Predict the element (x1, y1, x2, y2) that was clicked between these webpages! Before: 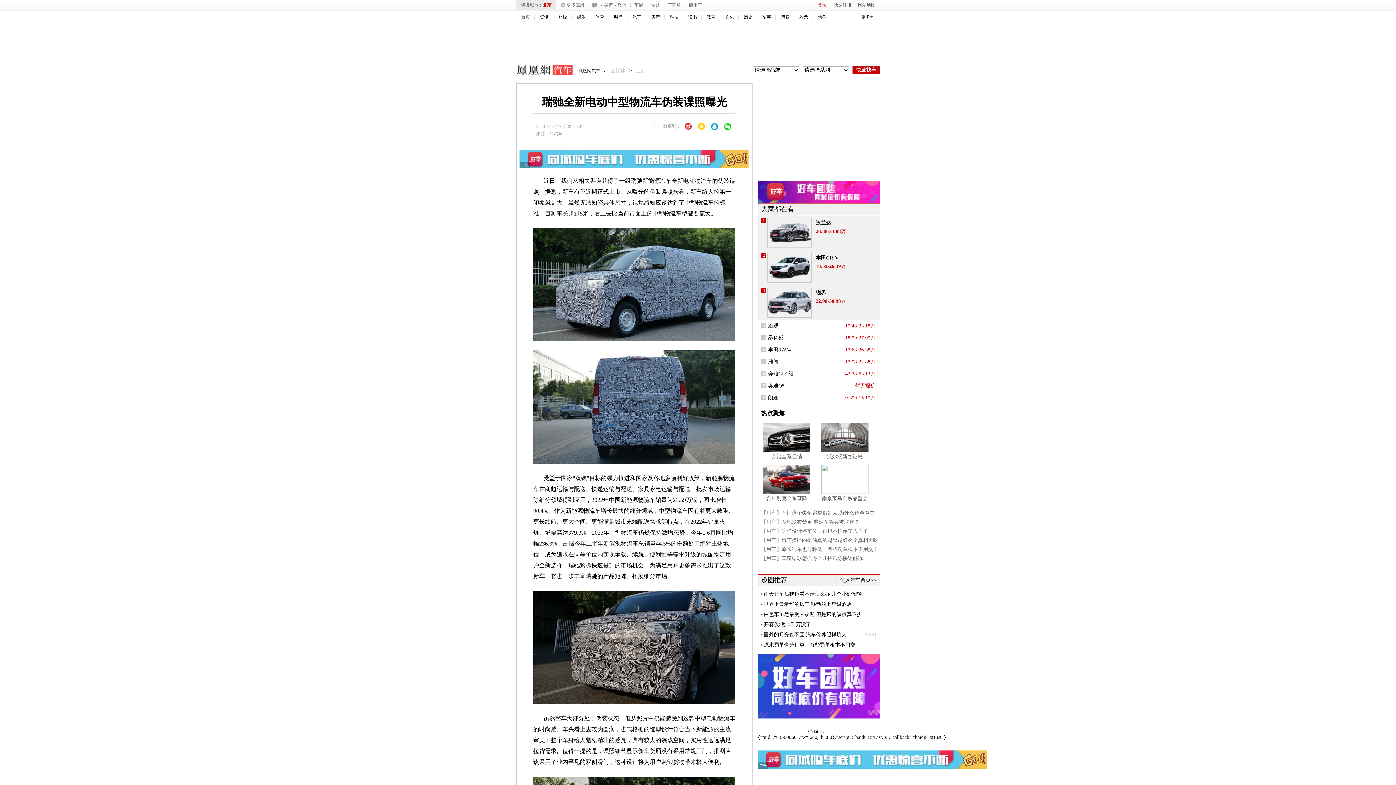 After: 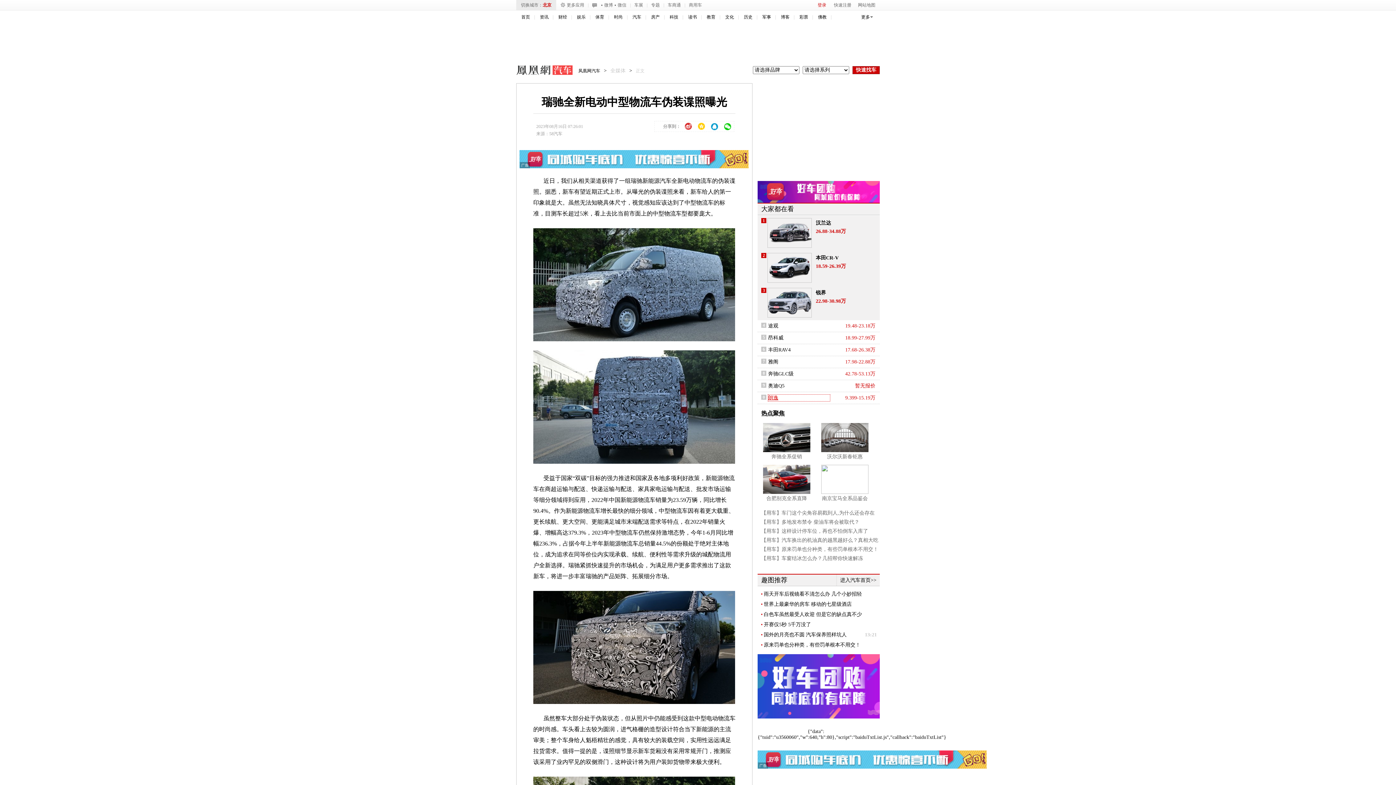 Action: bbox: (768, 394, 830, 401) label: 朗逸